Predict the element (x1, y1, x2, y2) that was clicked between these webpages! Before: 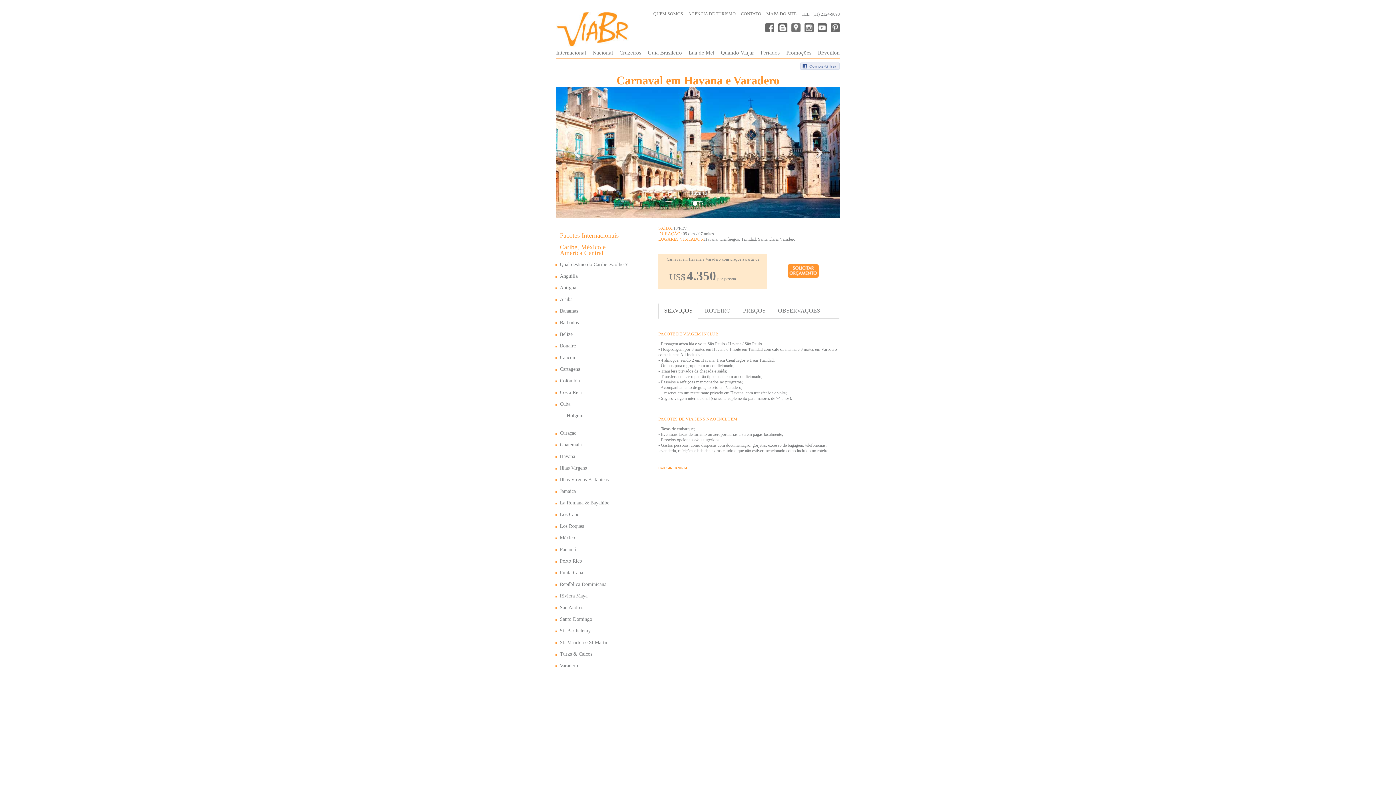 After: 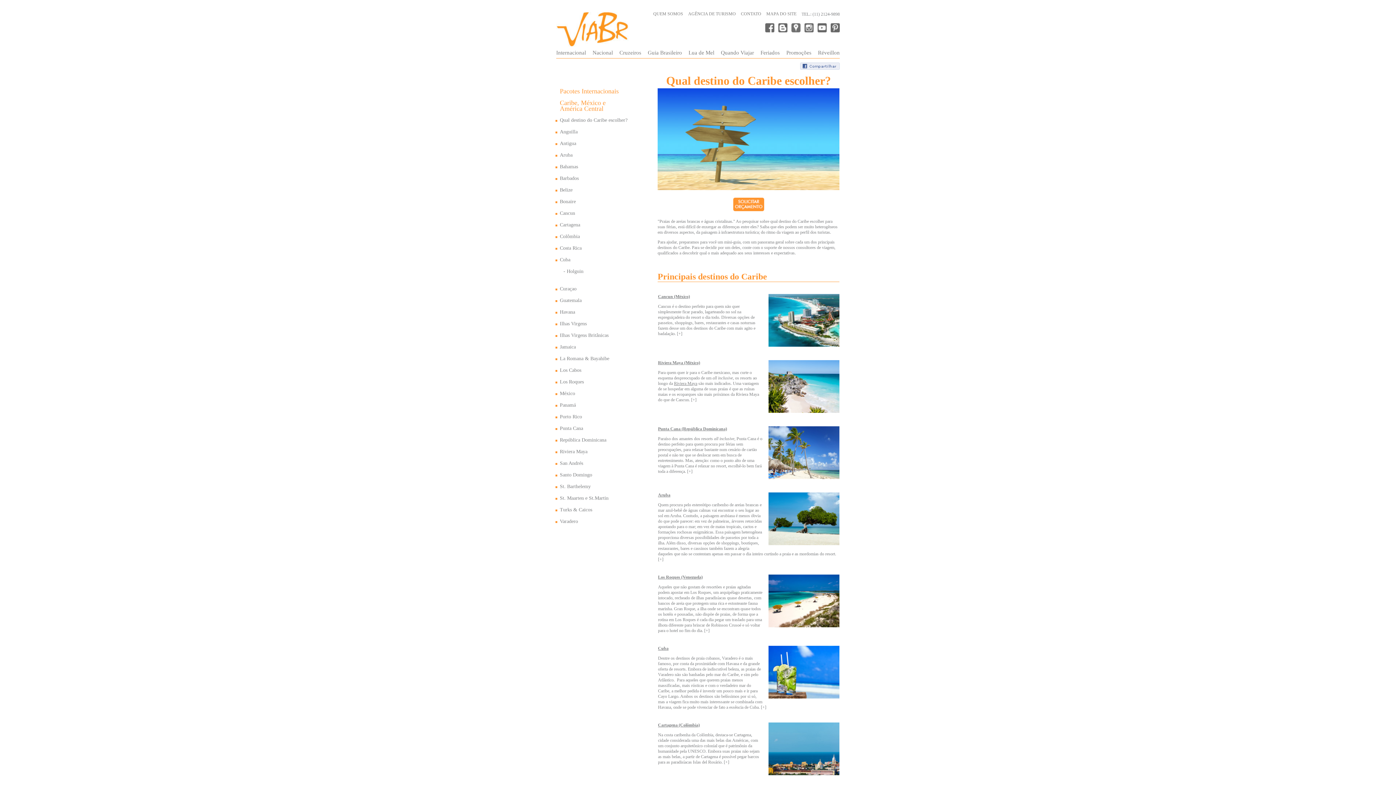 Action: label: Qual destino do Caribe escolher? bbox: (560, 261, 627, 267)